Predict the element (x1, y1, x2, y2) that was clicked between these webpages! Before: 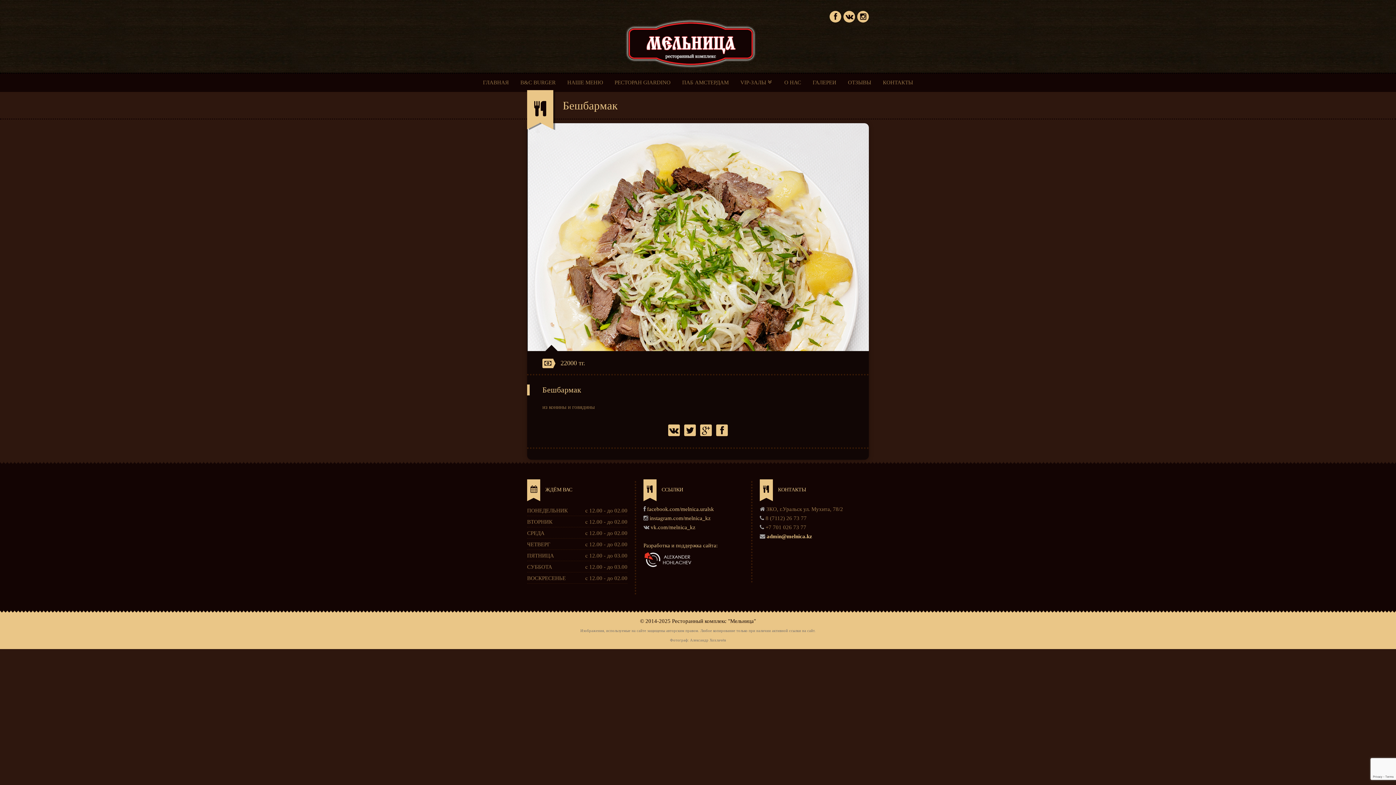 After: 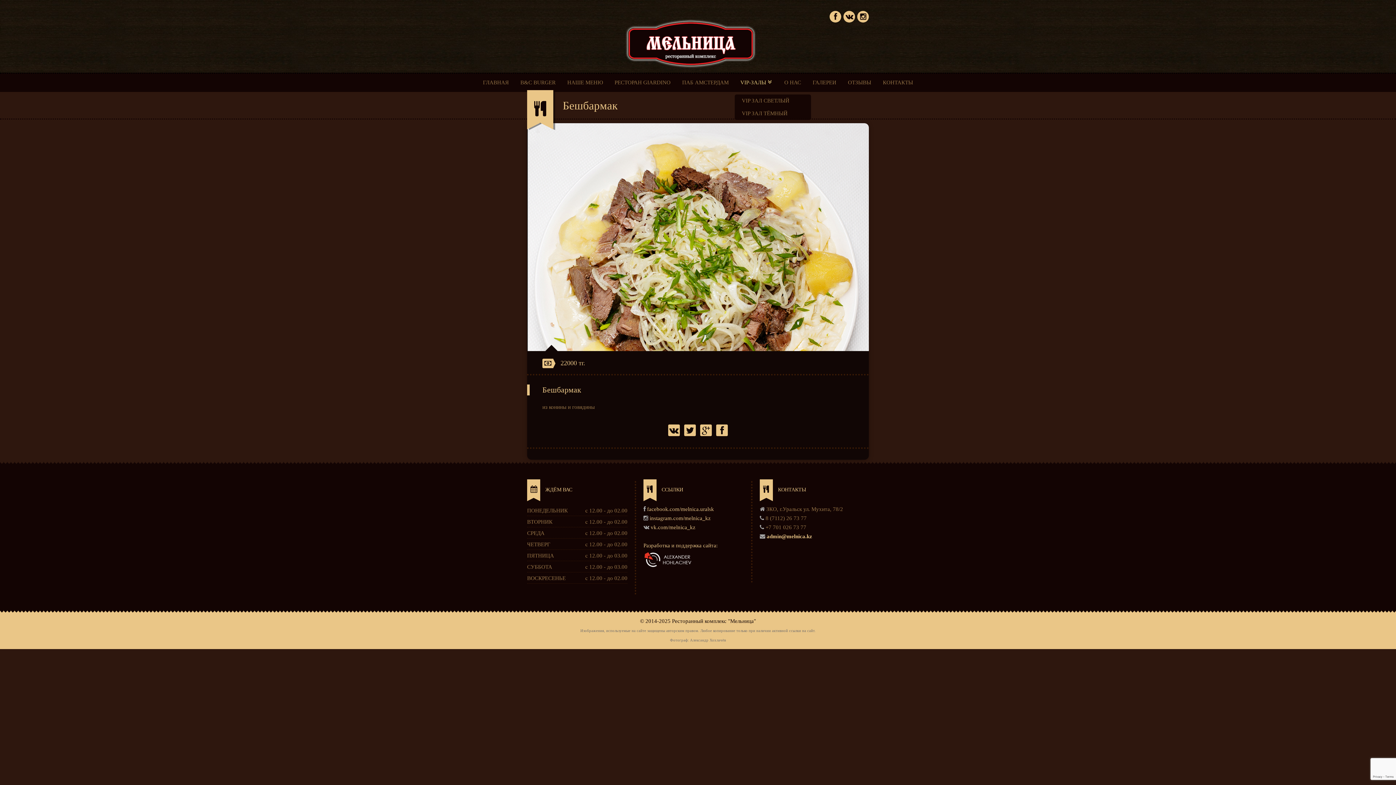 Action: bbox: (734, 74, 778, 90) label: VIP-ЗАЛЫ 